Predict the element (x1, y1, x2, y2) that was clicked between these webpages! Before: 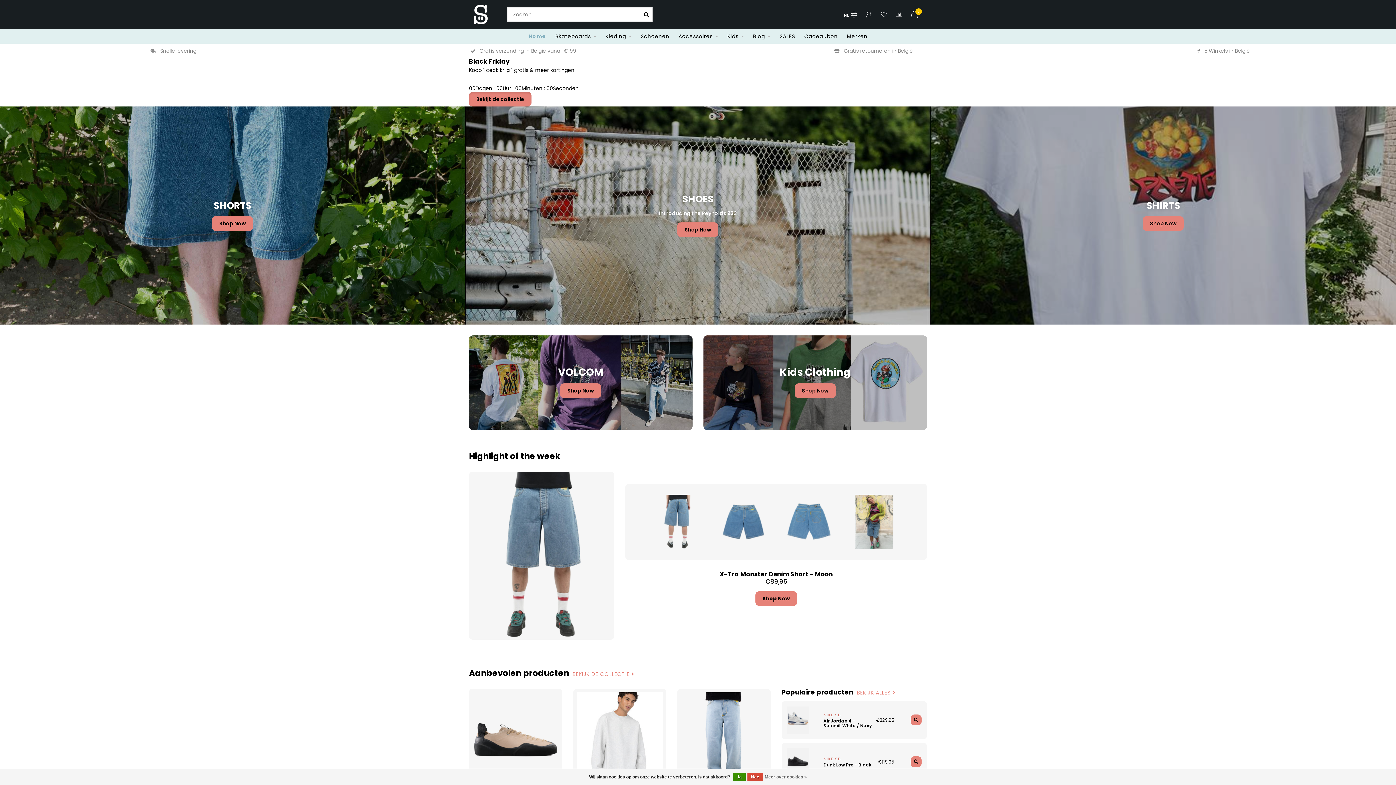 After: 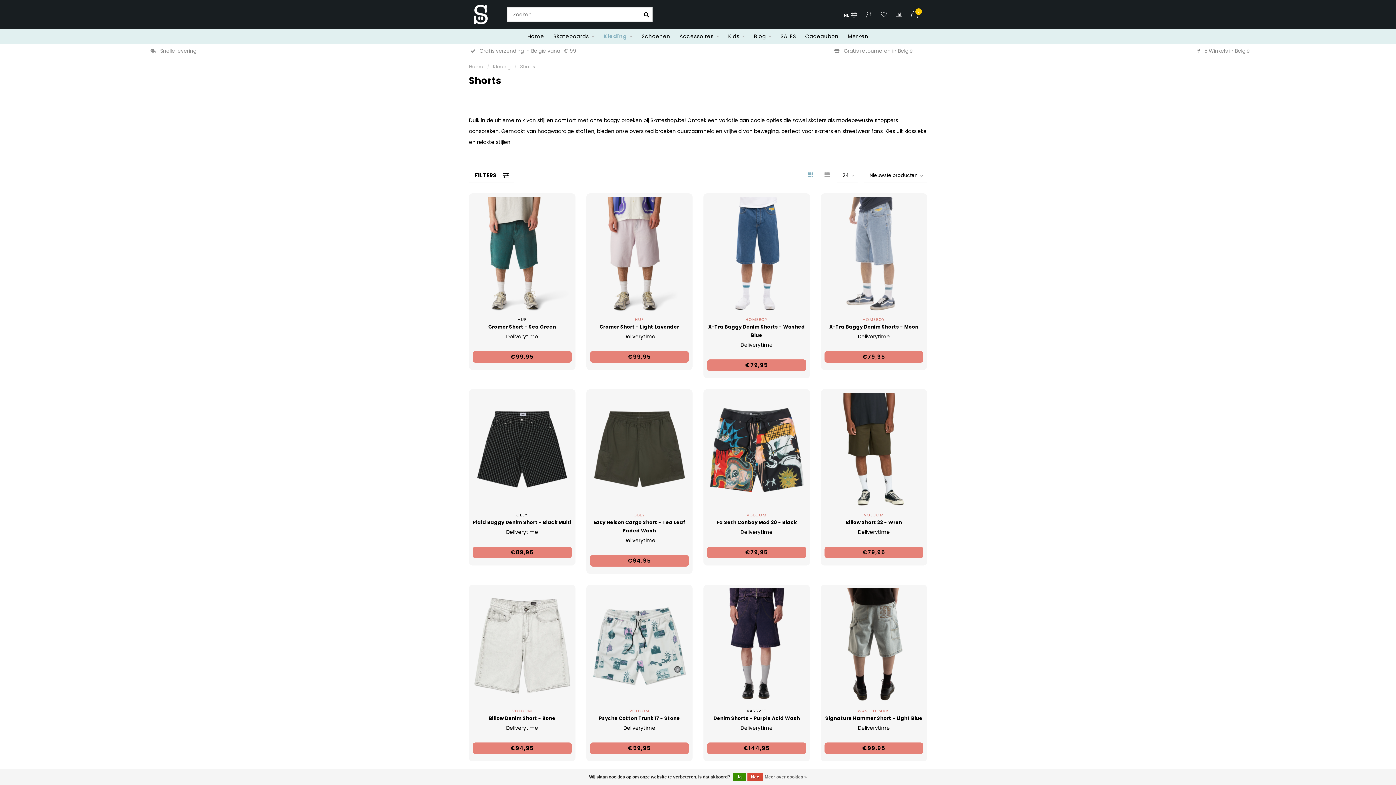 Action: bbox: (212, 216, 253, 230) label: Shop Now